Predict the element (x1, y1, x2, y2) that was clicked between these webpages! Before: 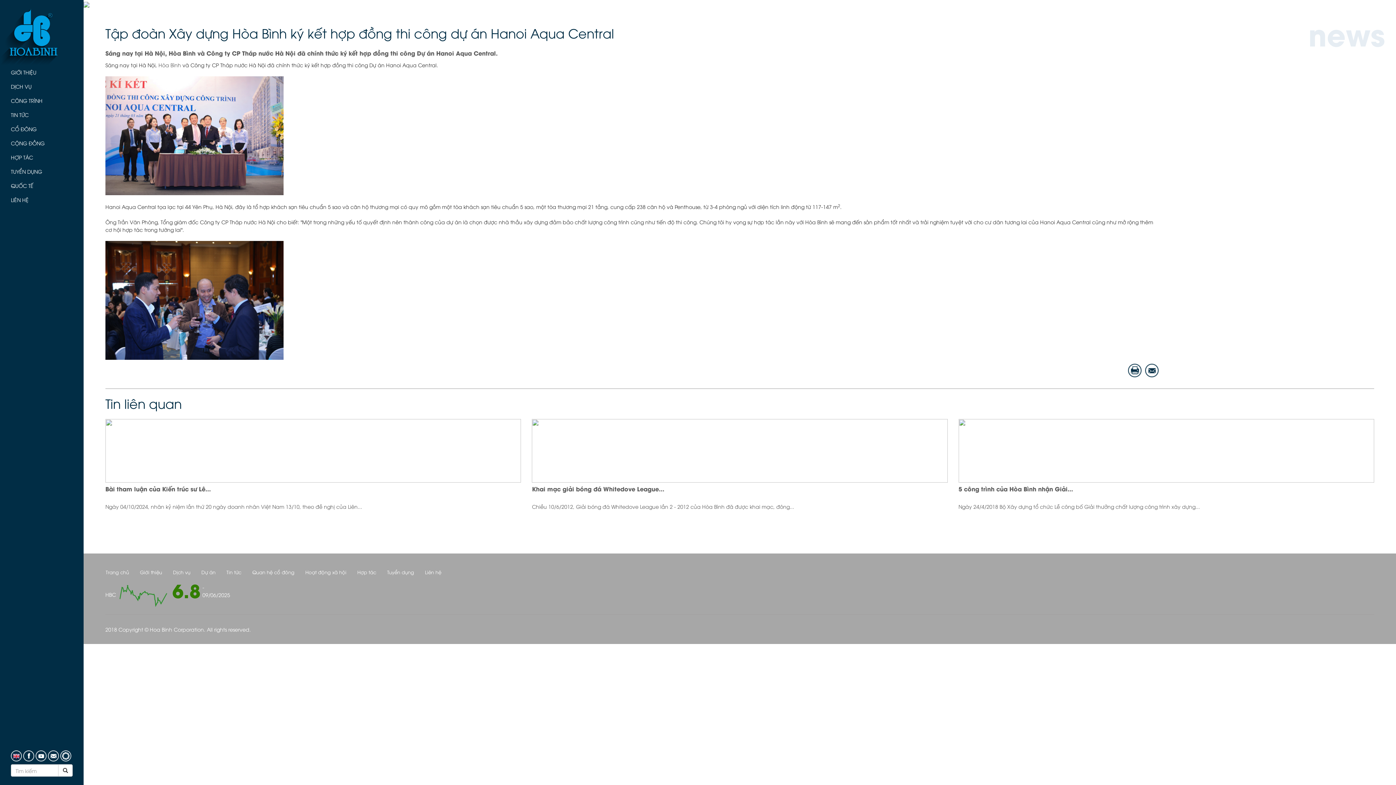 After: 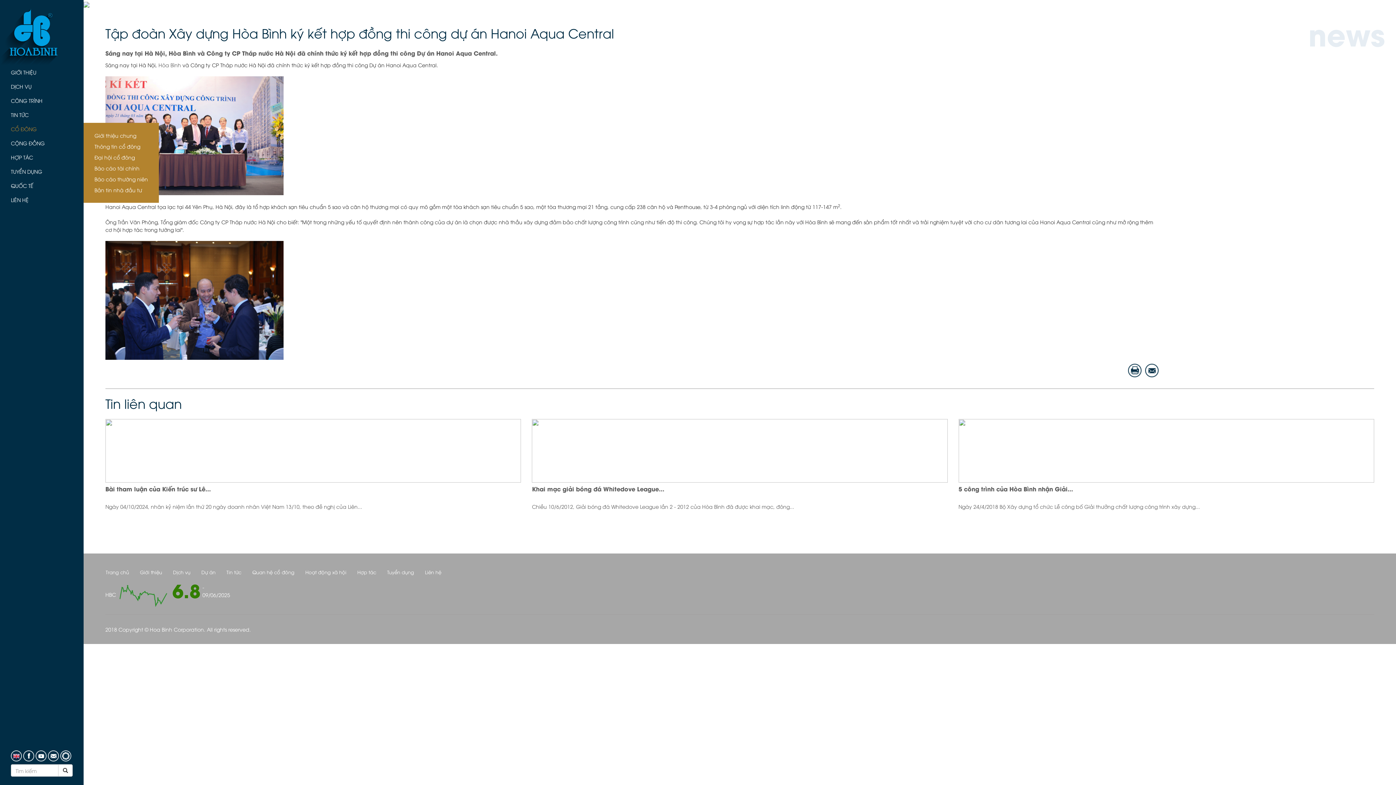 Action: bbox: (0, 122, 83, 135) label: CỔ ĐÔNG